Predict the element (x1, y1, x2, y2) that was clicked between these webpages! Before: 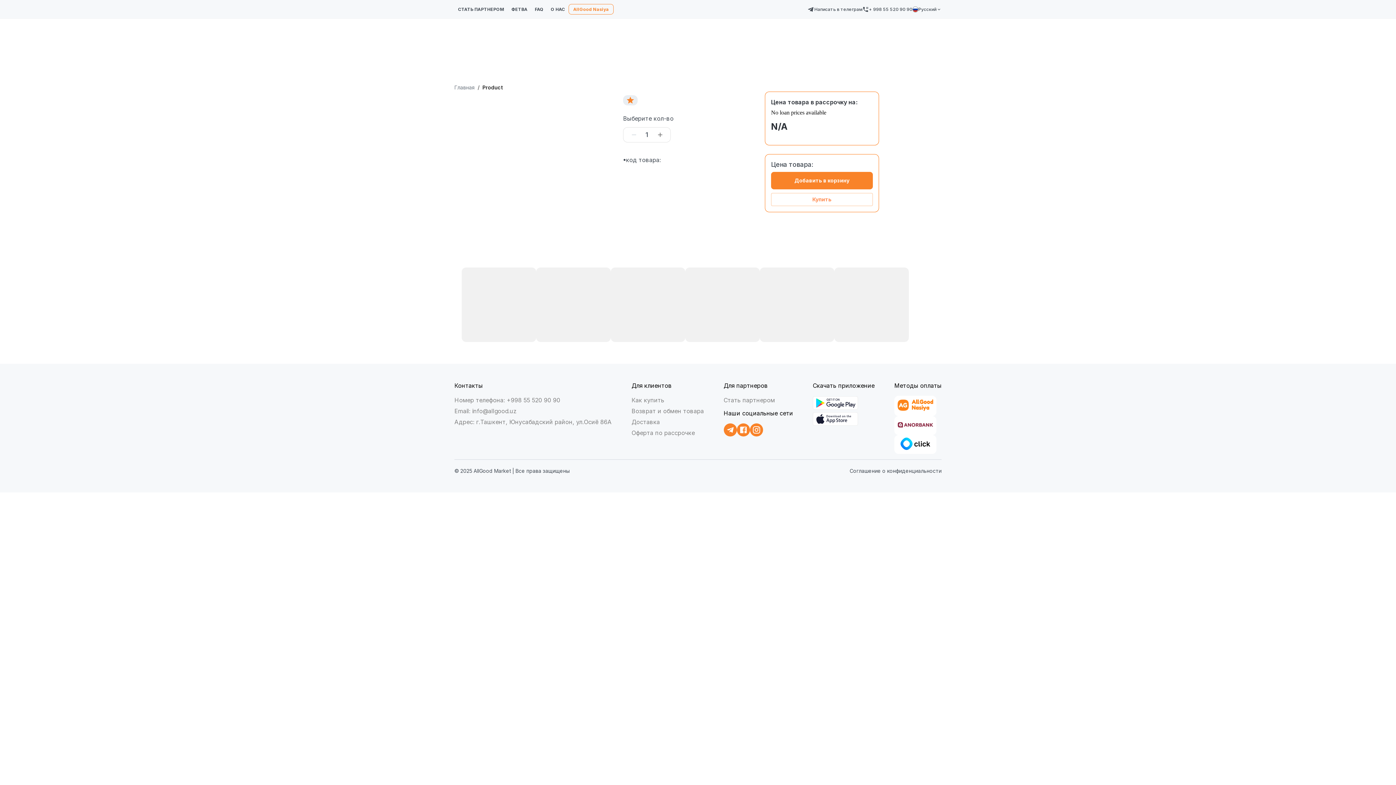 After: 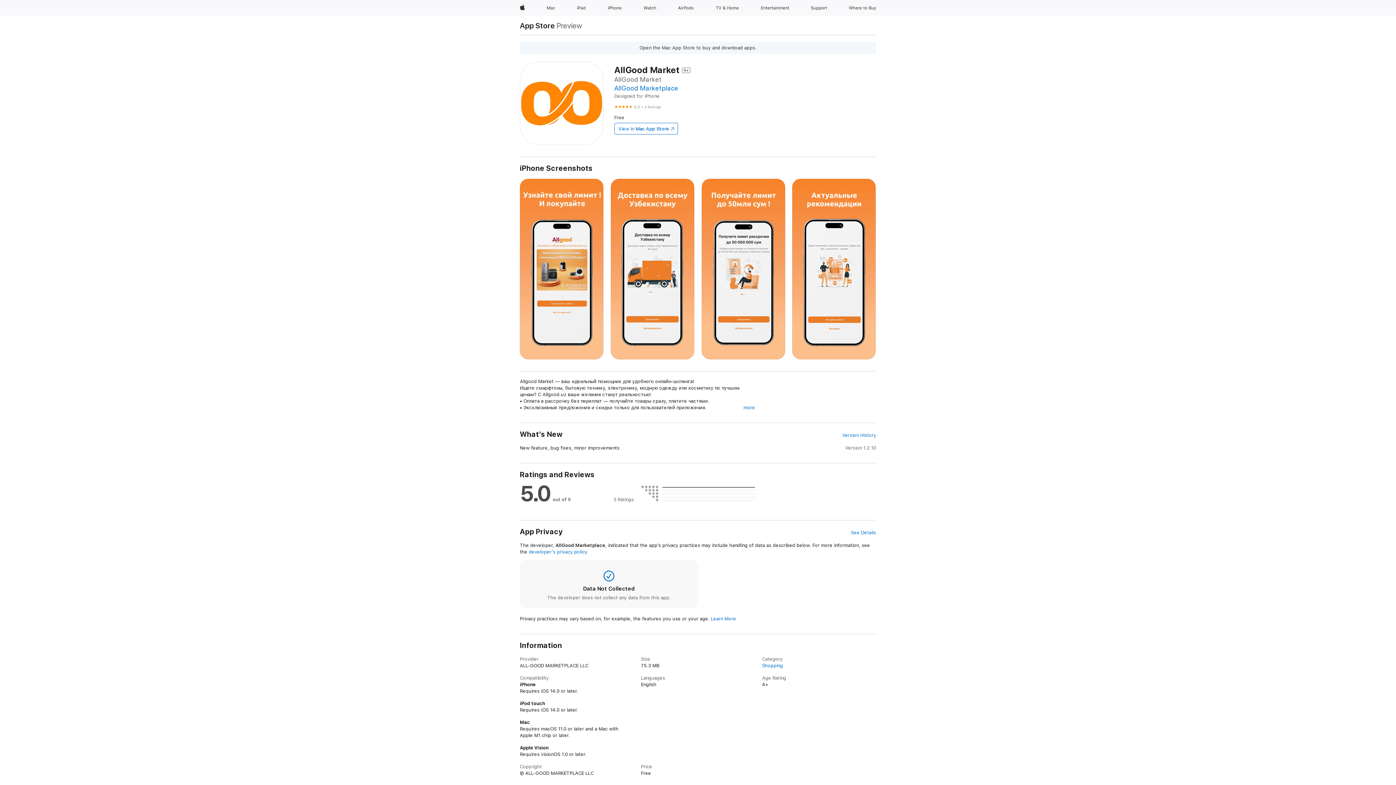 Action: bbox: (813, 412, 858, 428)